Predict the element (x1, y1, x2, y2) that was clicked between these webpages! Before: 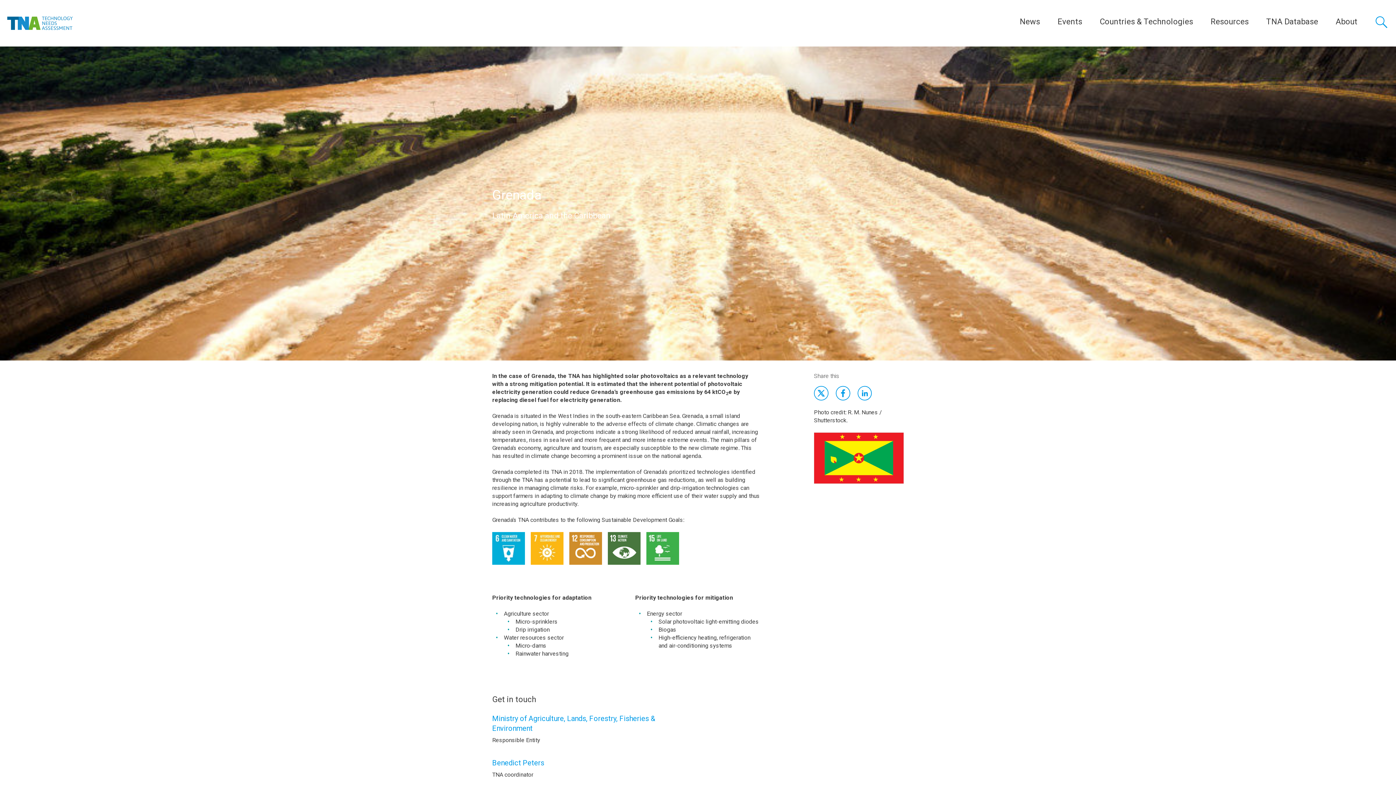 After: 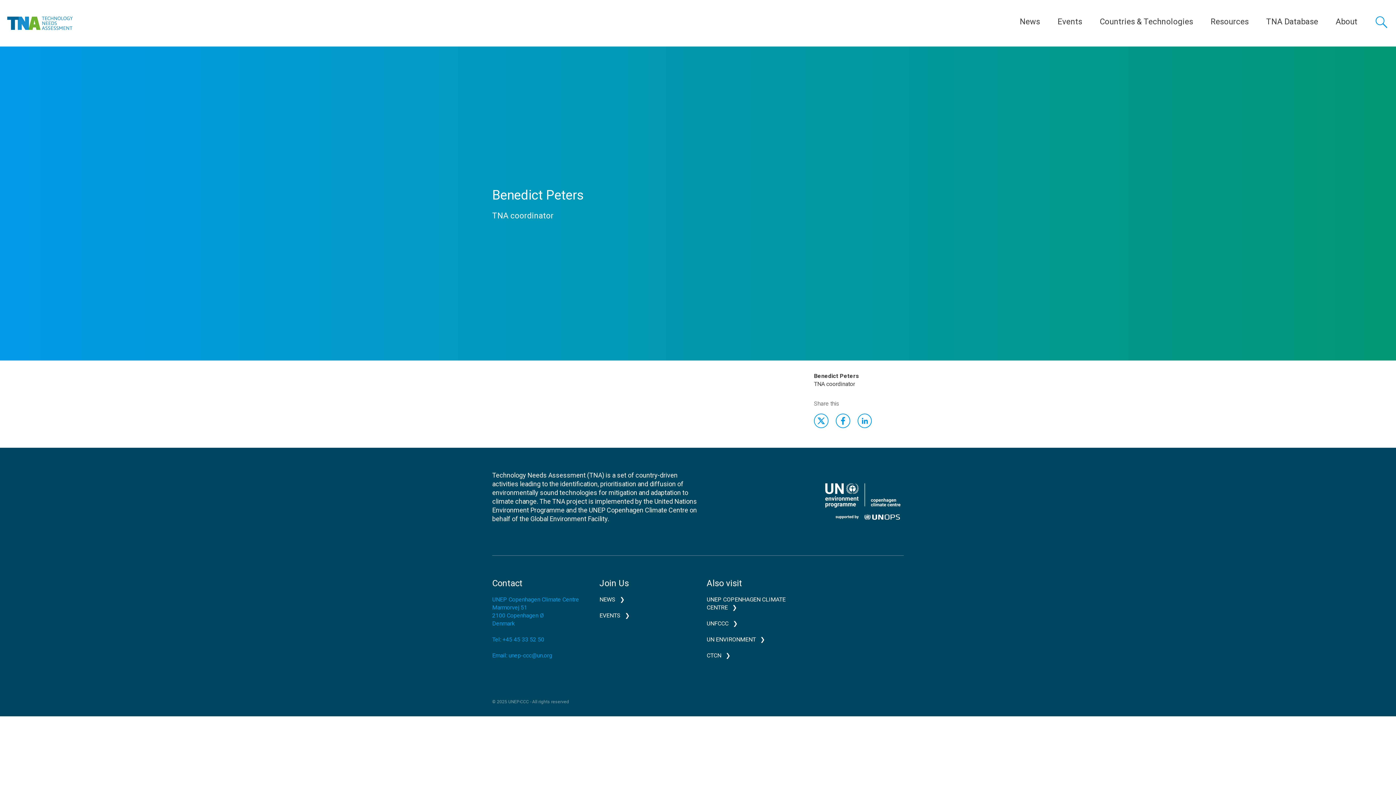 Action: label: Benedict Peters bbox: (492, 758, 544, 767)